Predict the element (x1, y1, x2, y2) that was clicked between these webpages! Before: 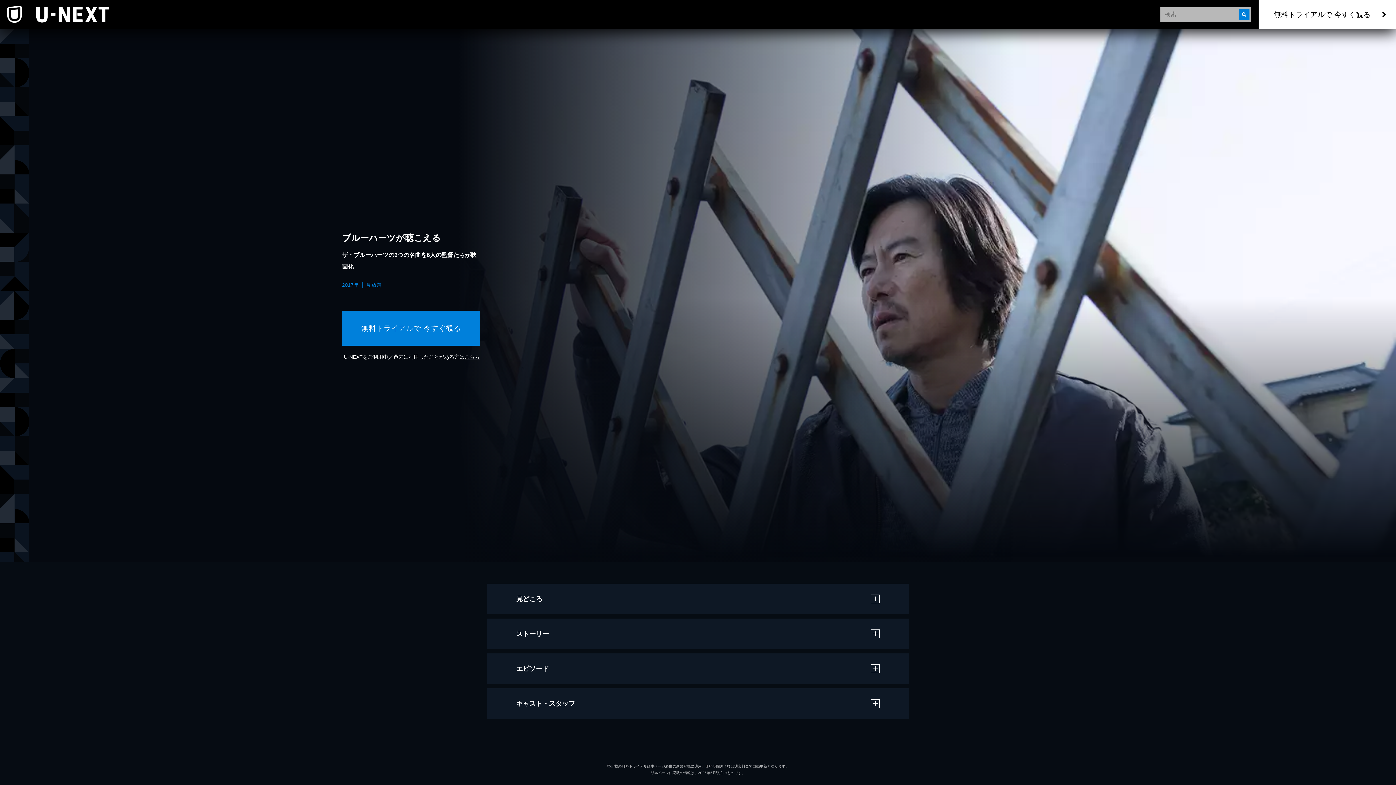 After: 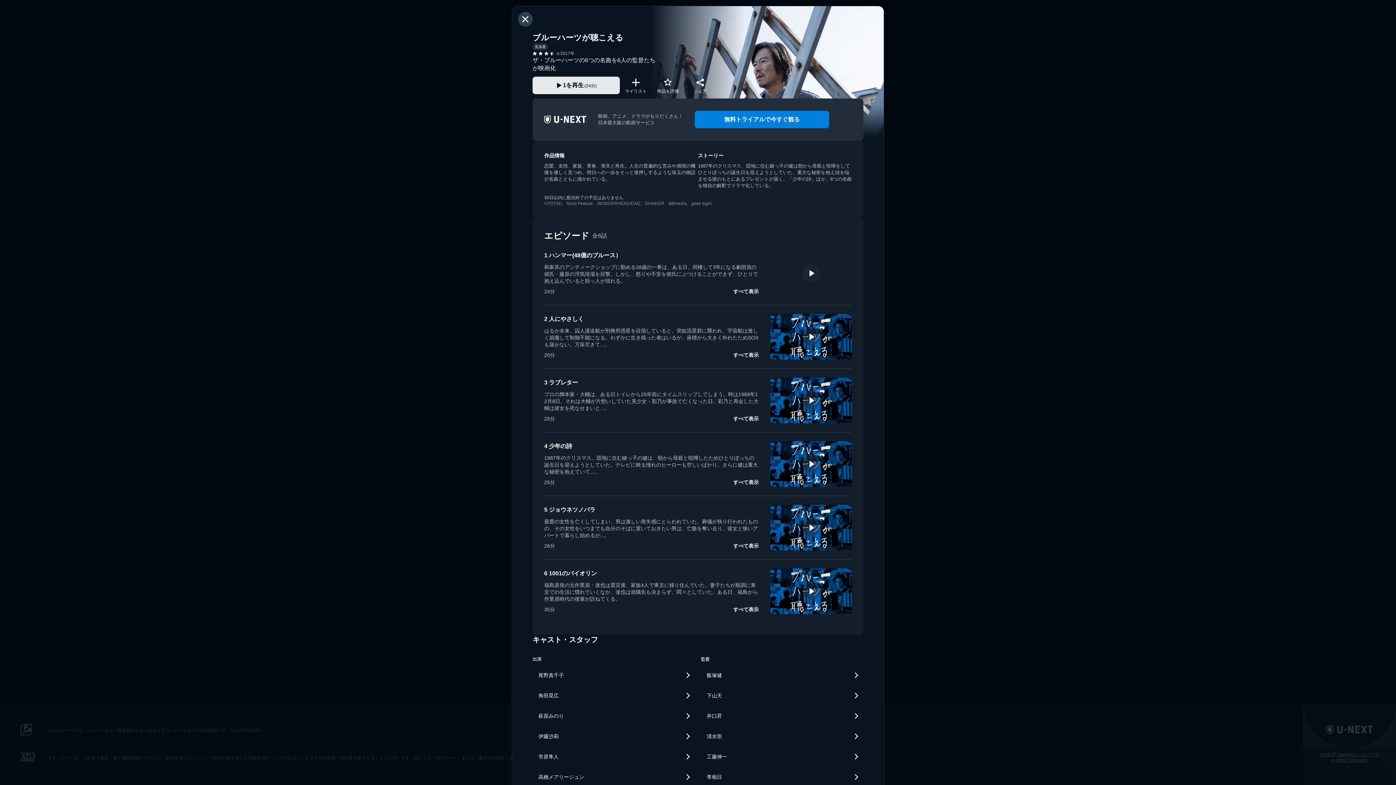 Action: label: こちら bbox: (464, 354, 479, 360)